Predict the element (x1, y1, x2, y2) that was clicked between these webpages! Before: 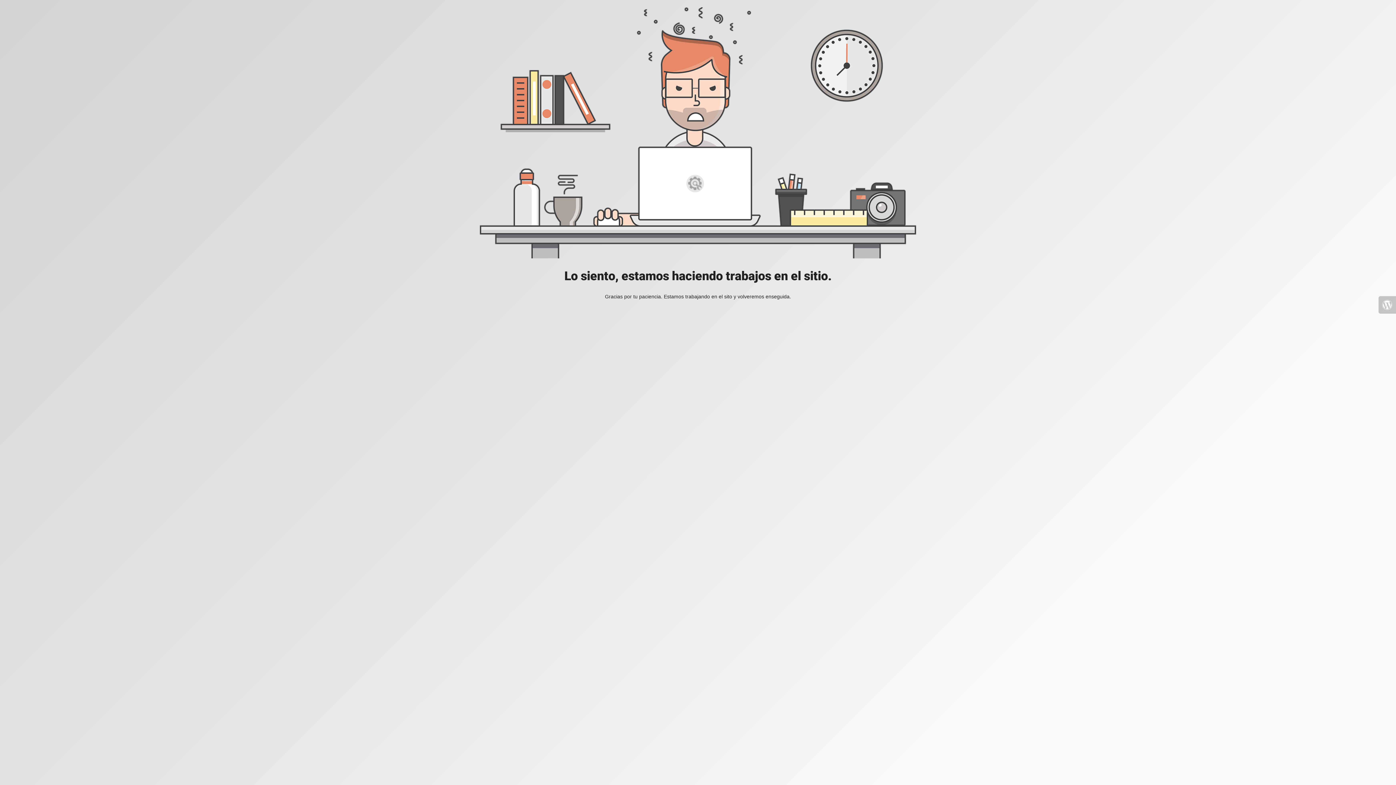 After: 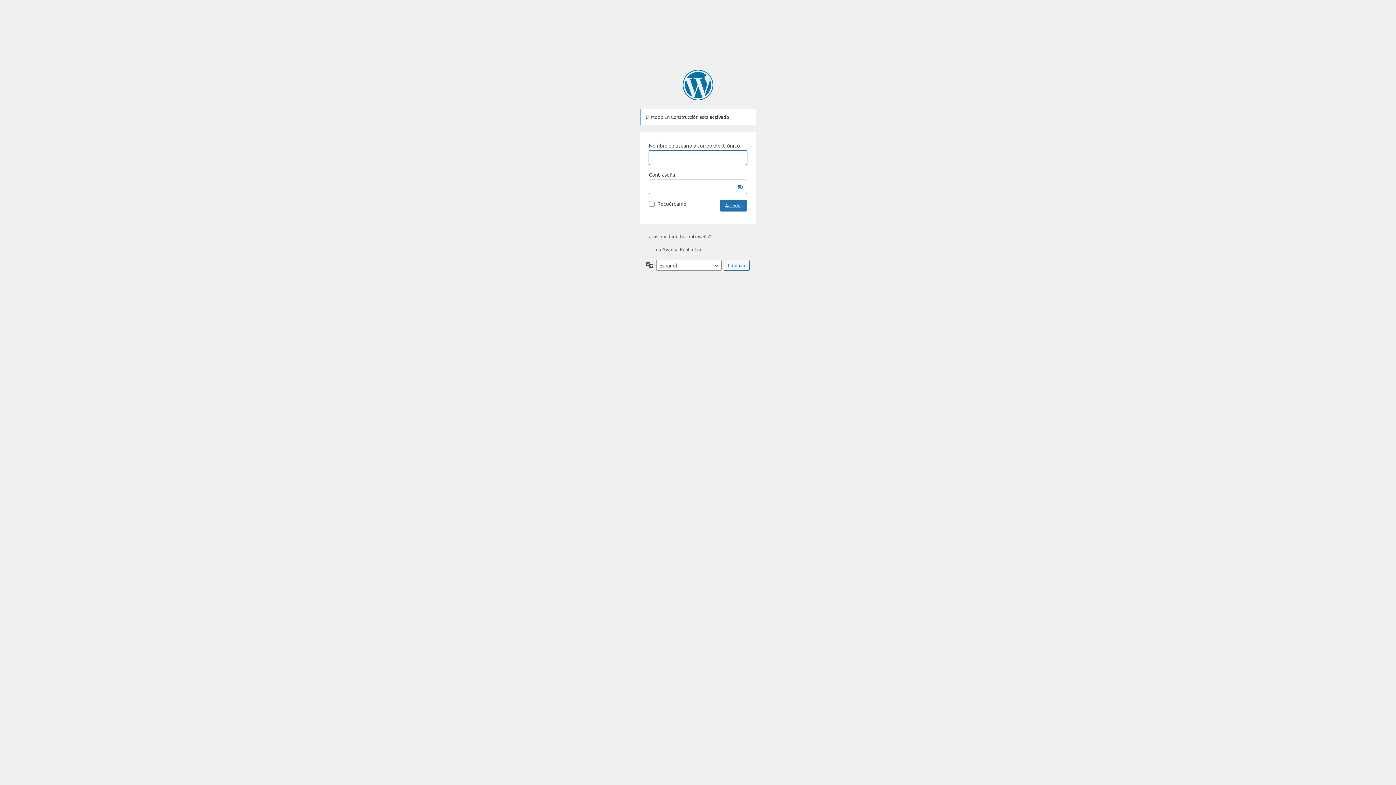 Action: bbox: (1378, 296, 1396, 313)